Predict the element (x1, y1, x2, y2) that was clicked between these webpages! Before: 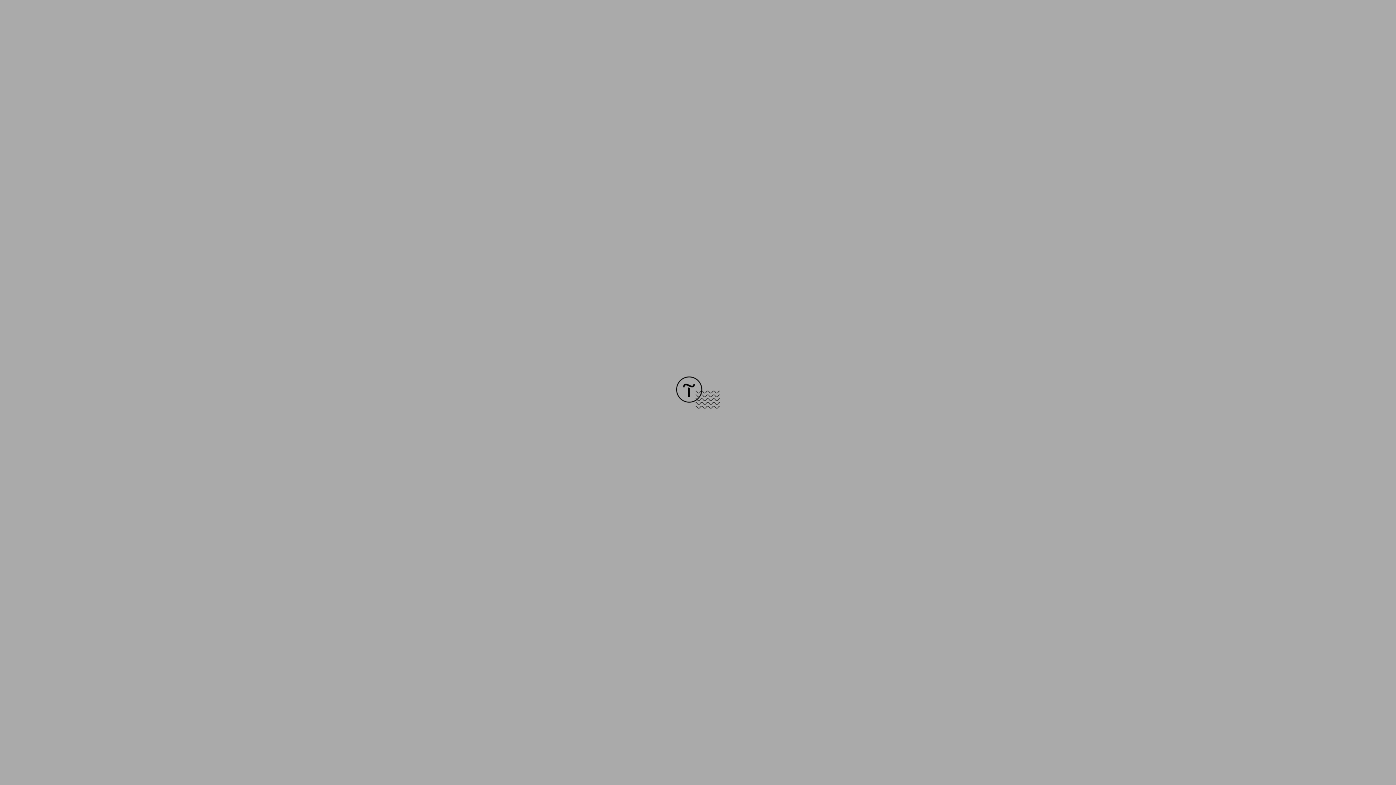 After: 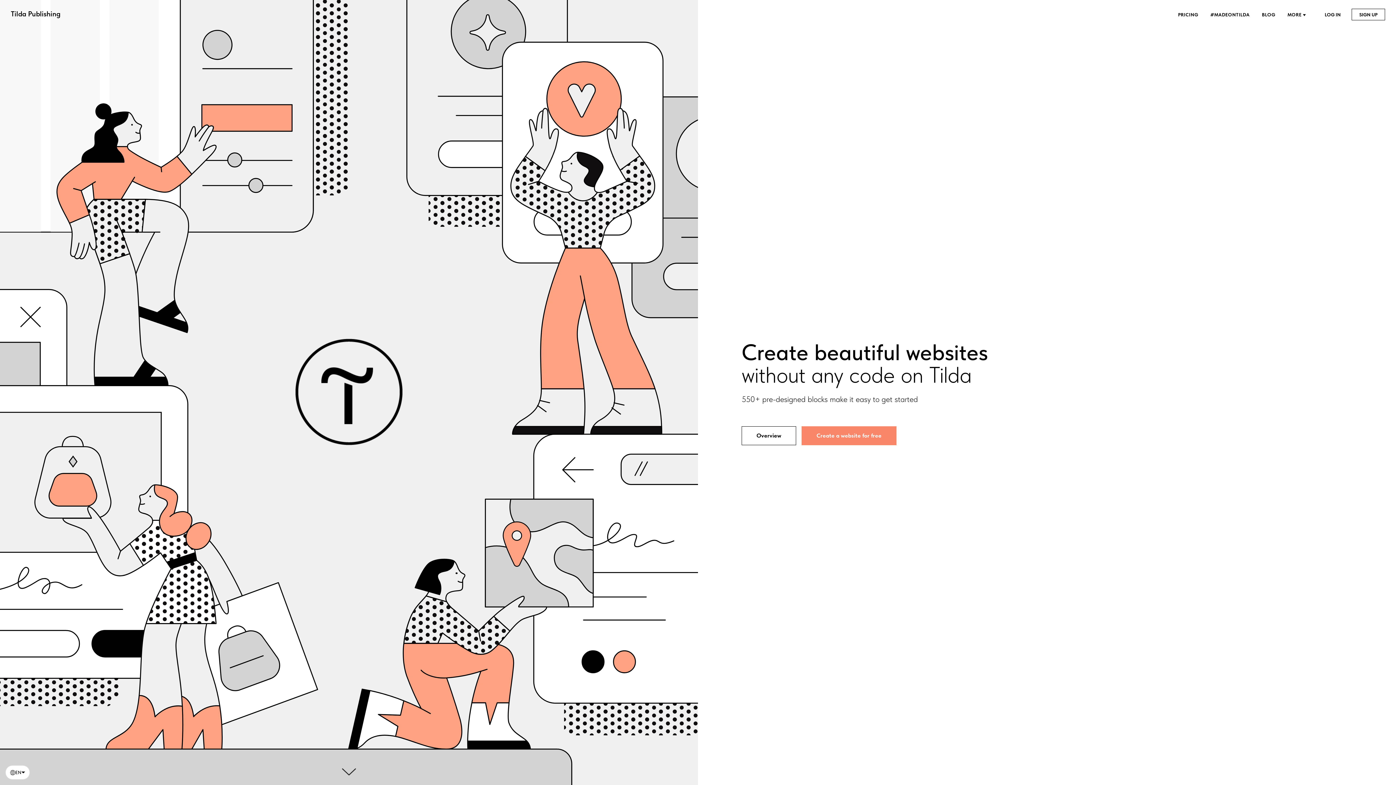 Action: bbox: (676, 403, 720, 409)